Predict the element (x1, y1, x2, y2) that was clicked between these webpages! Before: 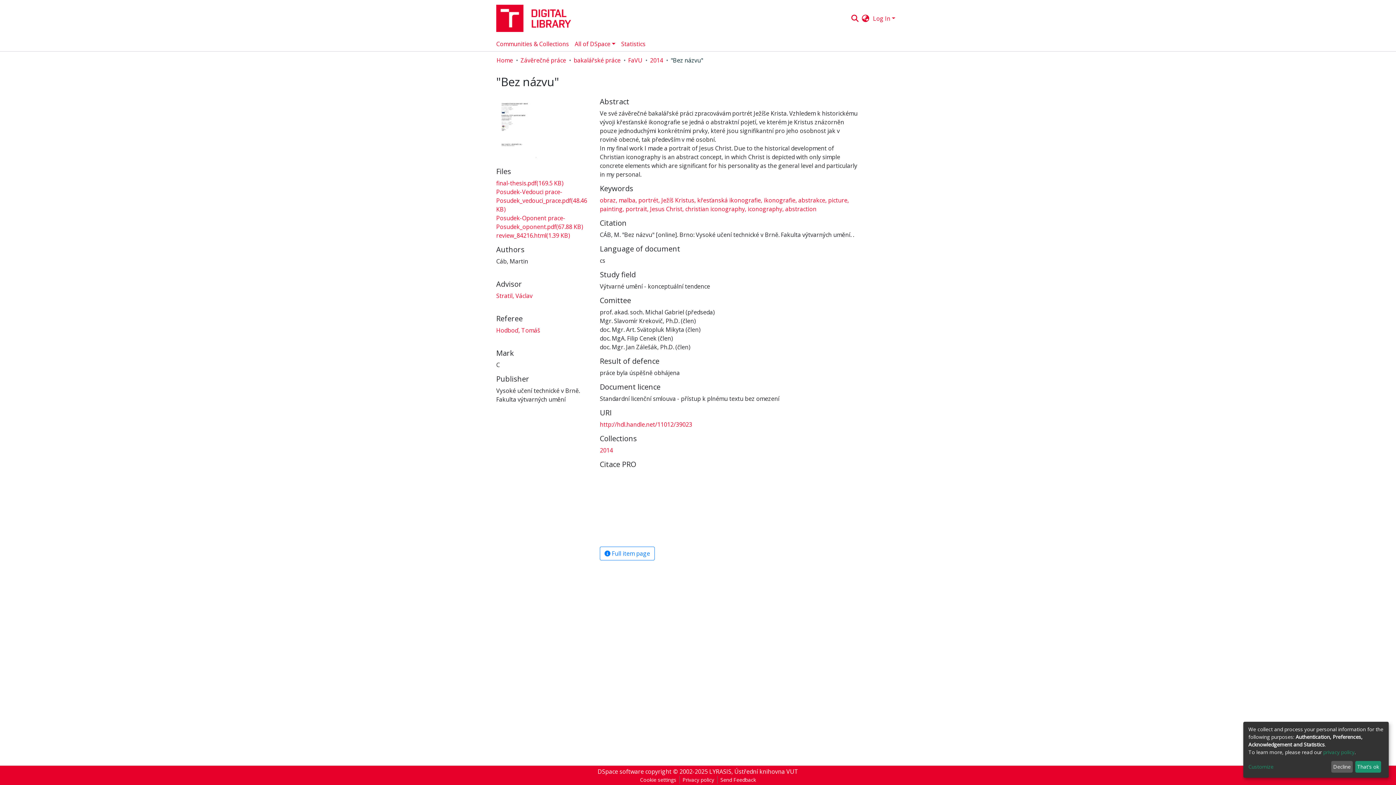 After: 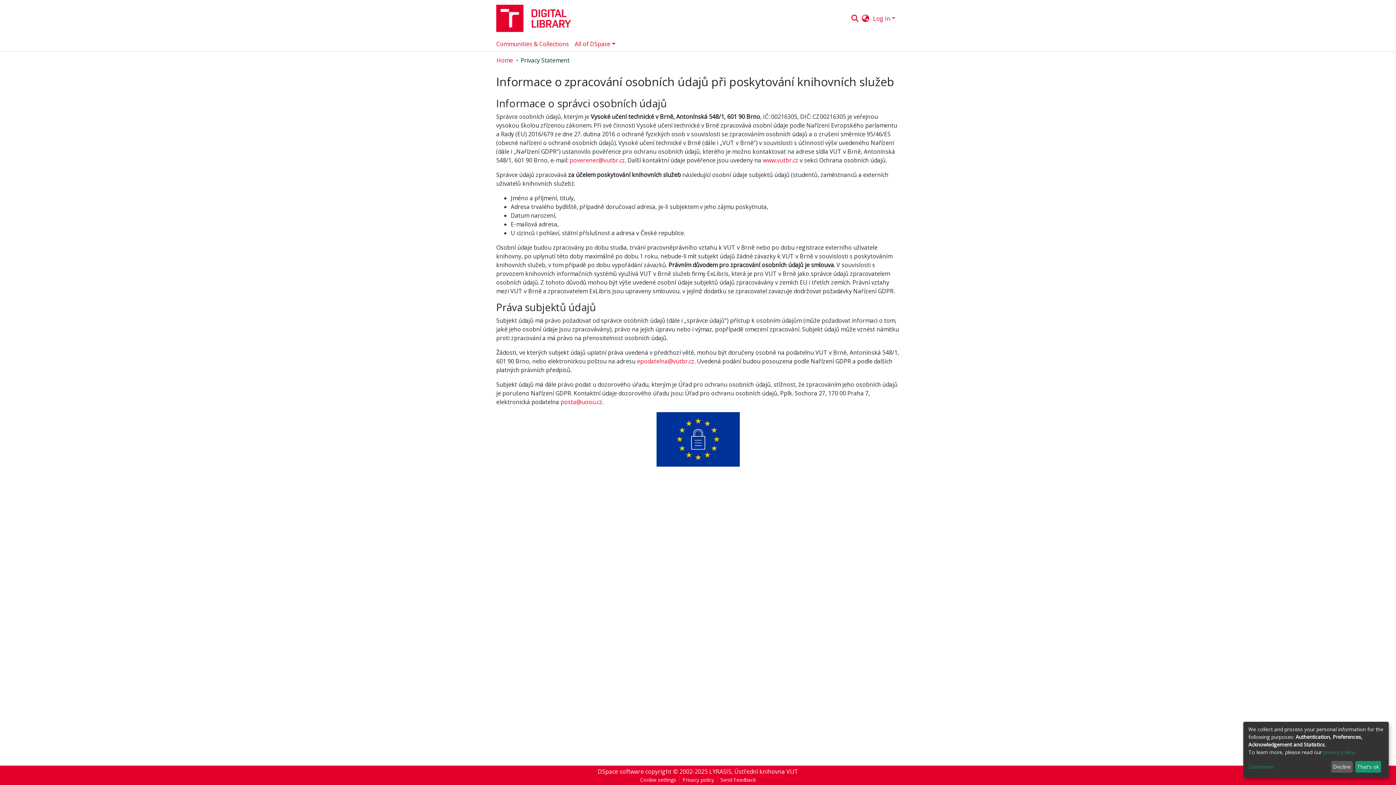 Action: bbox: (1323, 749, 1354, 755) label: privacy policy